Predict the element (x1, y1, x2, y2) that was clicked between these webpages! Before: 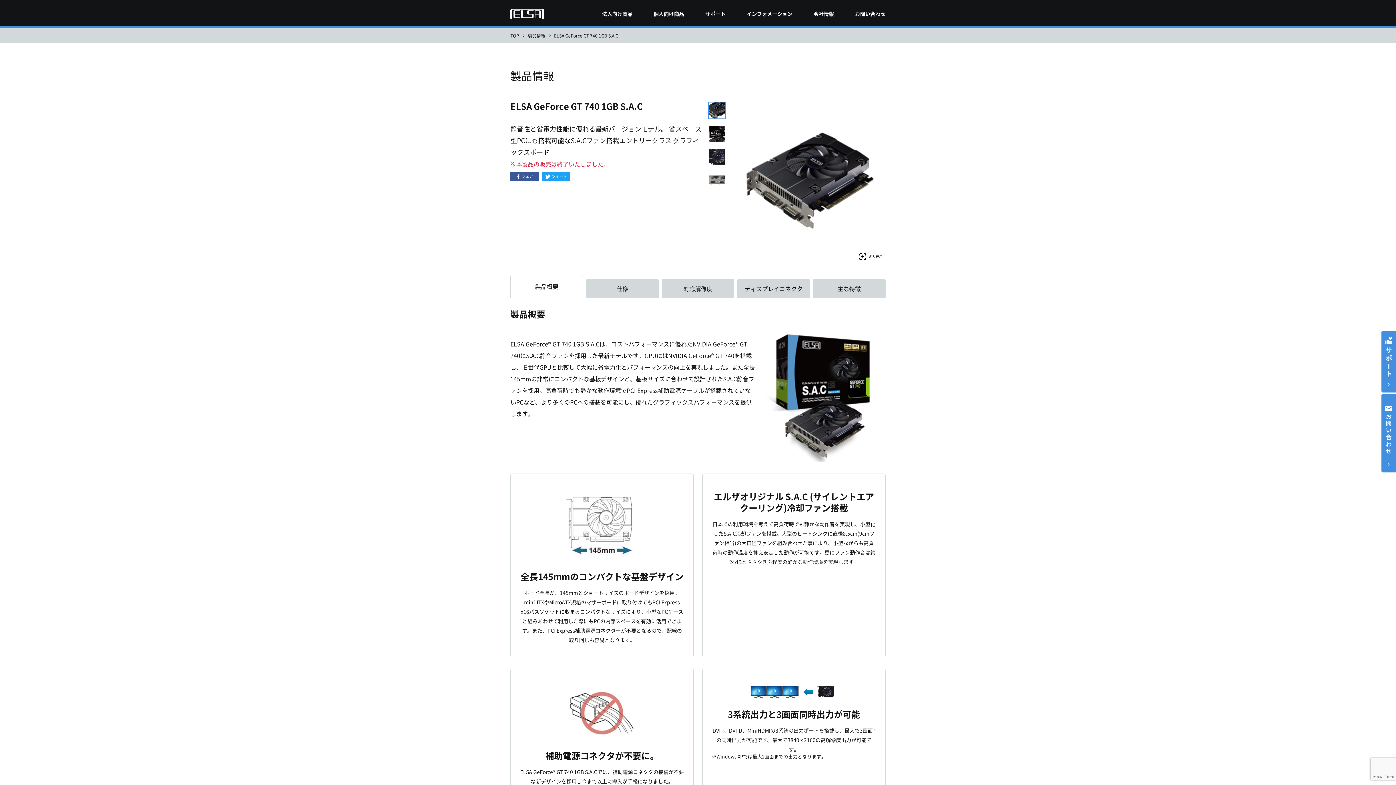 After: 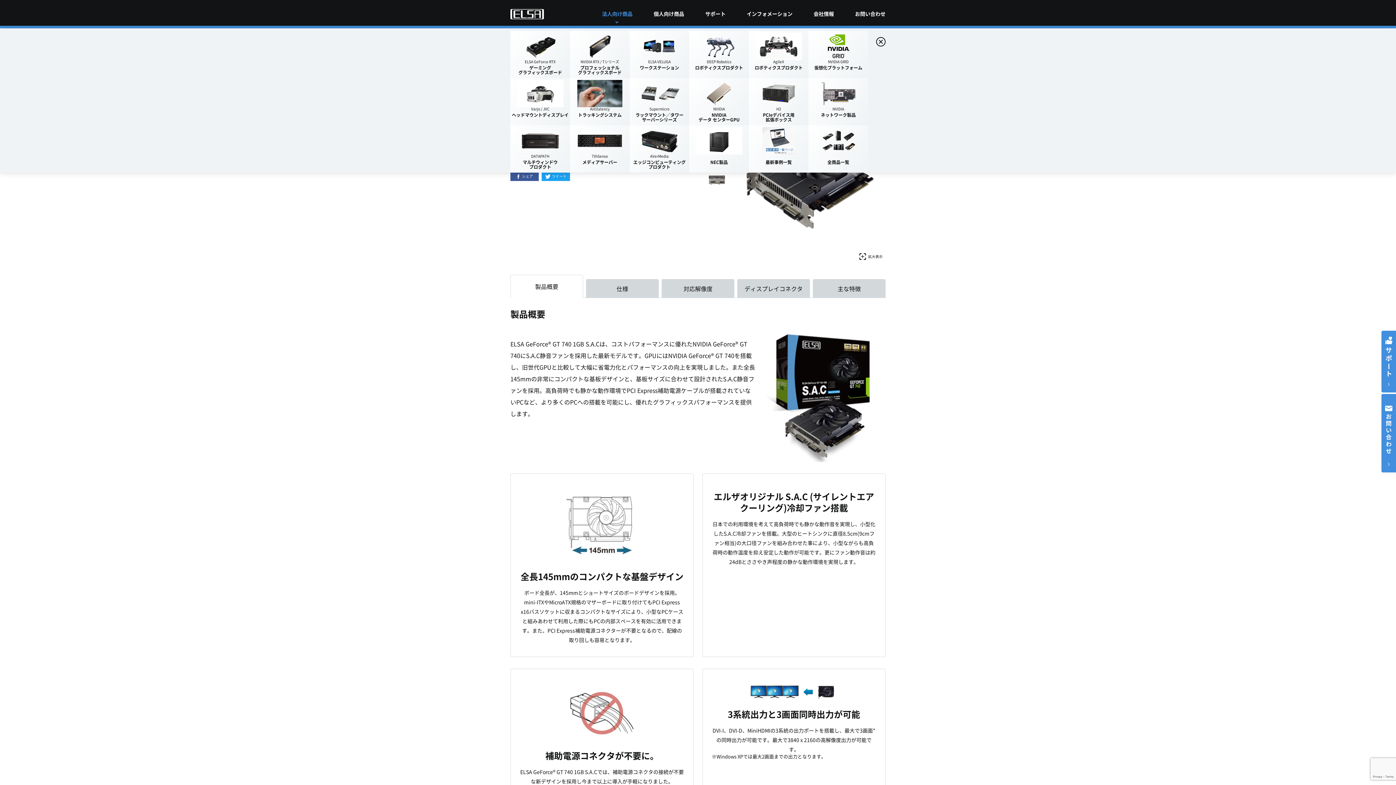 Action: label: 法人向け商品 bbox: (602, 11, 632, 17)